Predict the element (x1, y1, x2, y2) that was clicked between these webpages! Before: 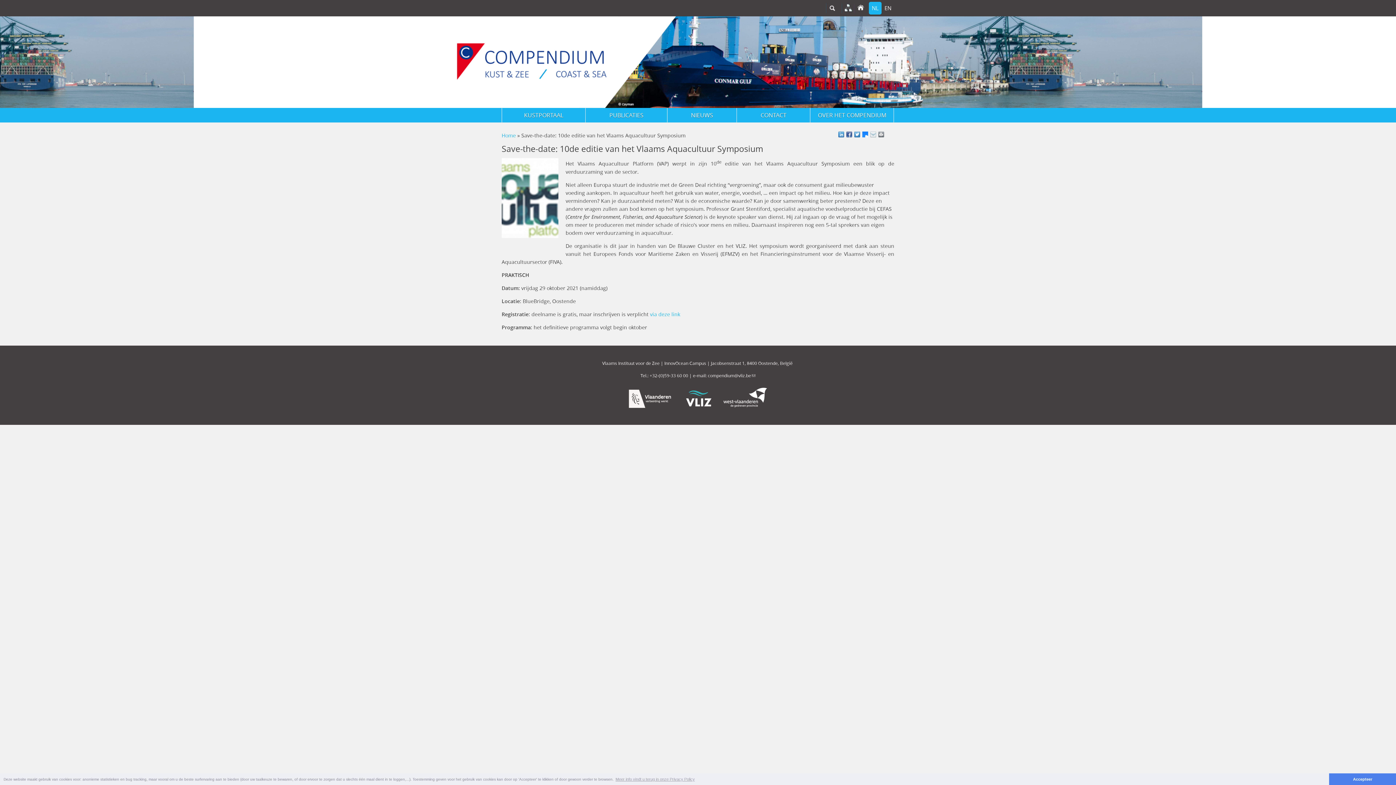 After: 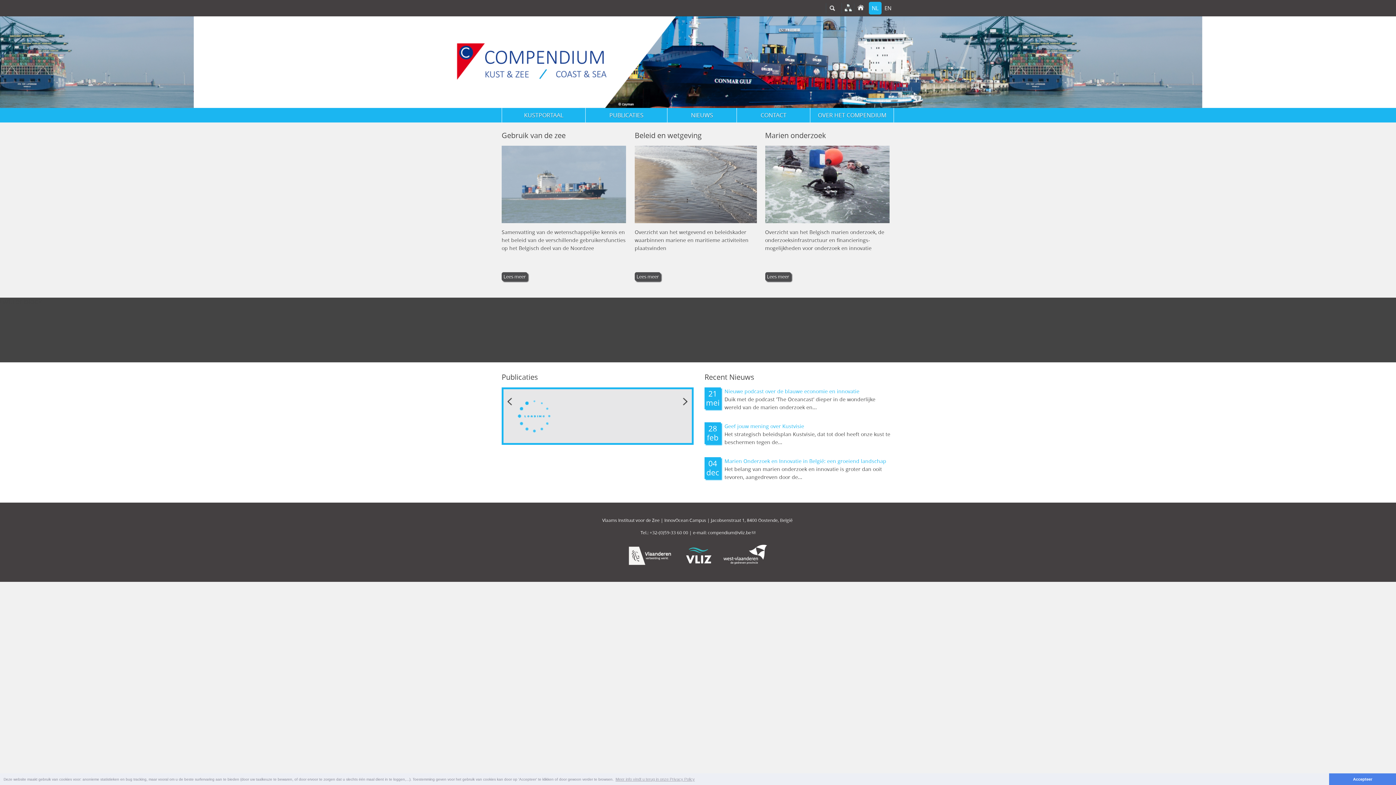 Action: bbox: (0, 16, 698, 108)